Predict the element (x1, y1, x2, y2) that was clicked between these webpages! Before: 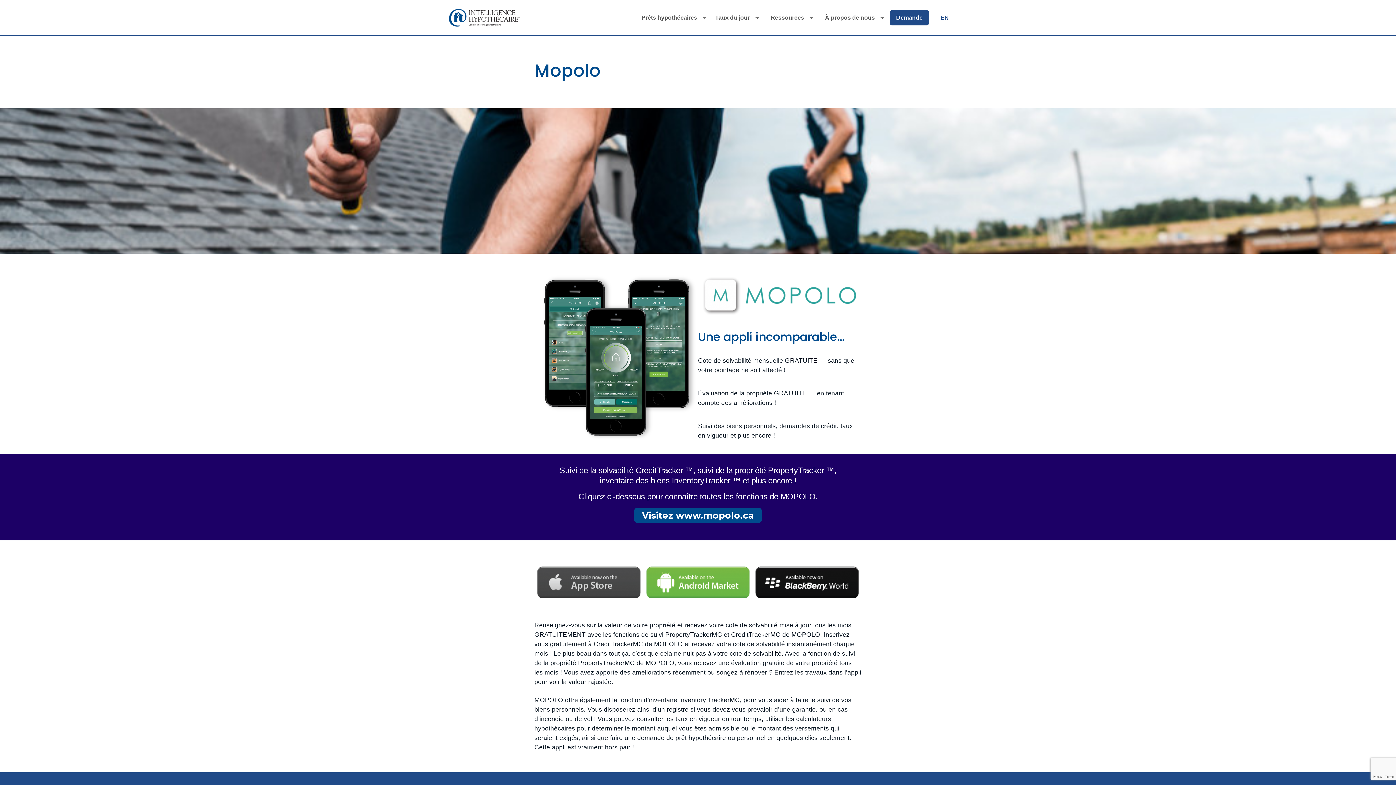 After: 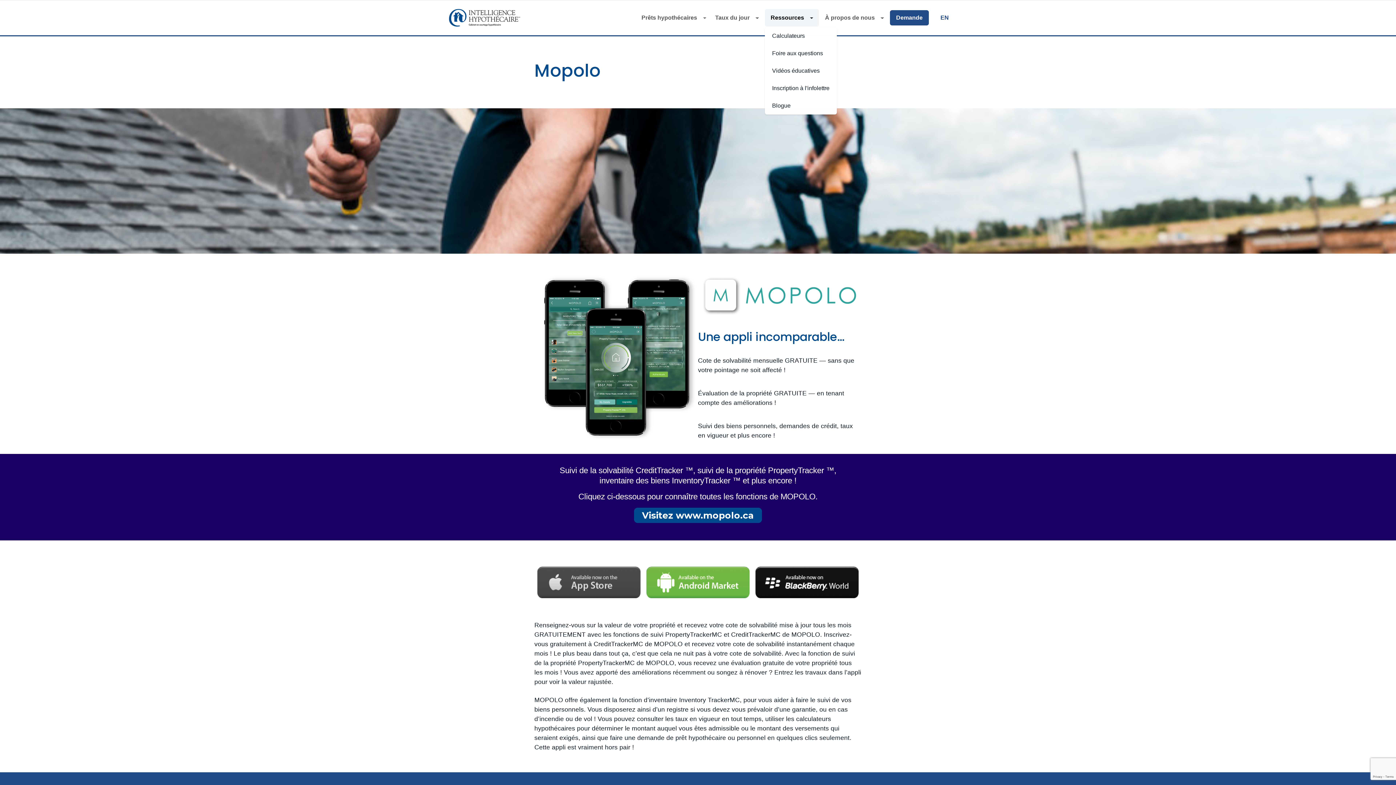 Action: bbox: (767, 9, 816, 26) label: Ressources